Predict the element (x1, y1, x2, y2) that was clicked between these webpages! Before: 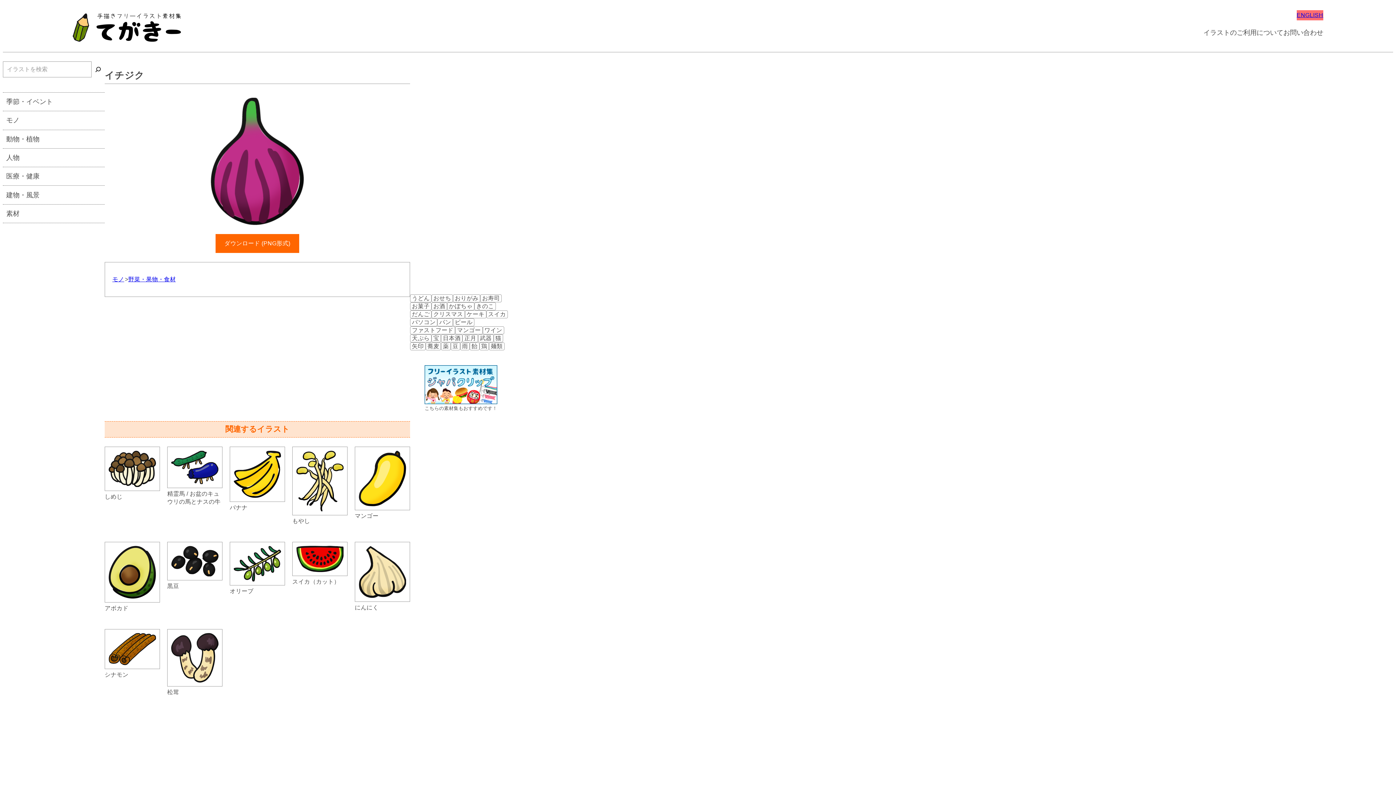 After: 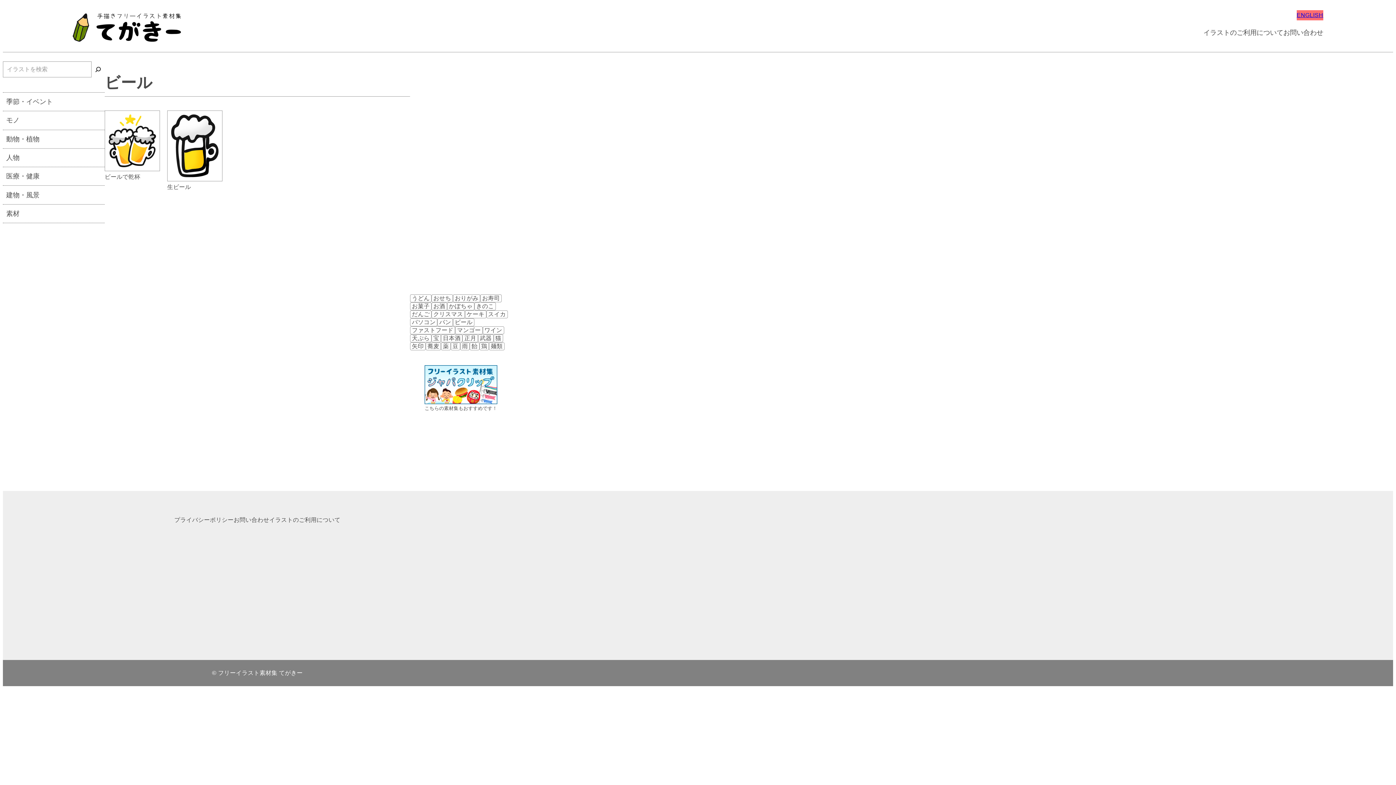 Action: label: ビール (2個の項目) bbox: (453, 318, 474, 326)